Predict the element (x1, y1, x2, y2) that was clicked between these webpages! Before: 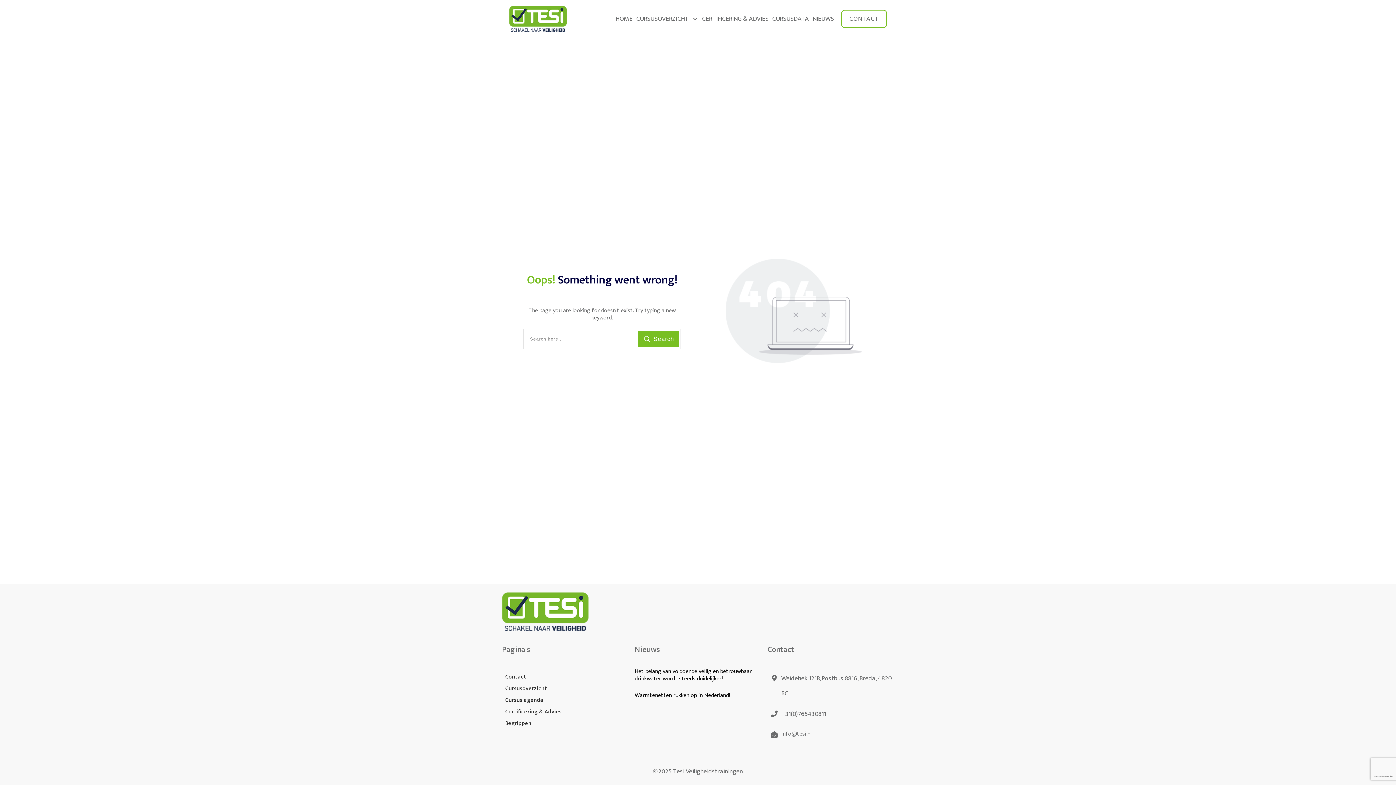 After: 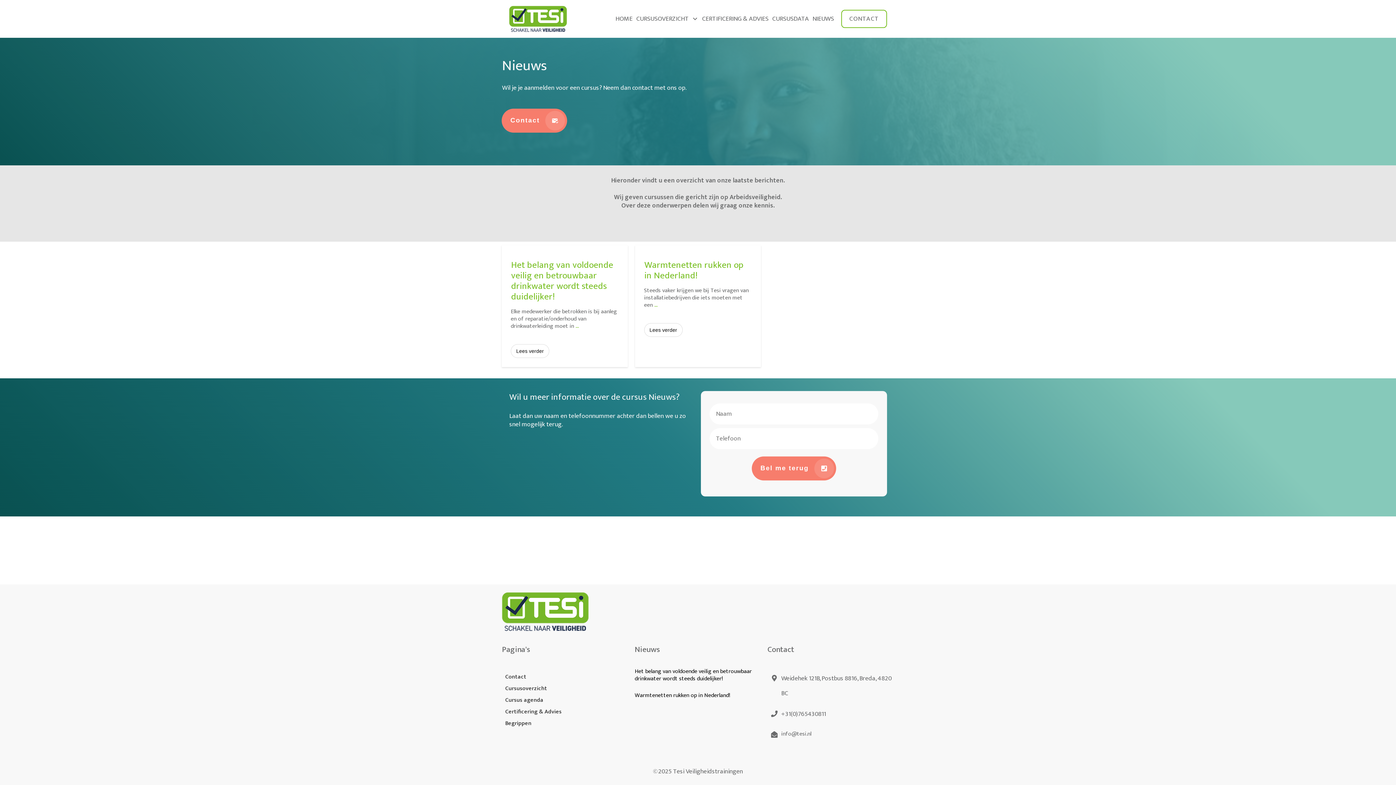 Action: label: NIEUWS bbox: (812, 12, 834, 25)